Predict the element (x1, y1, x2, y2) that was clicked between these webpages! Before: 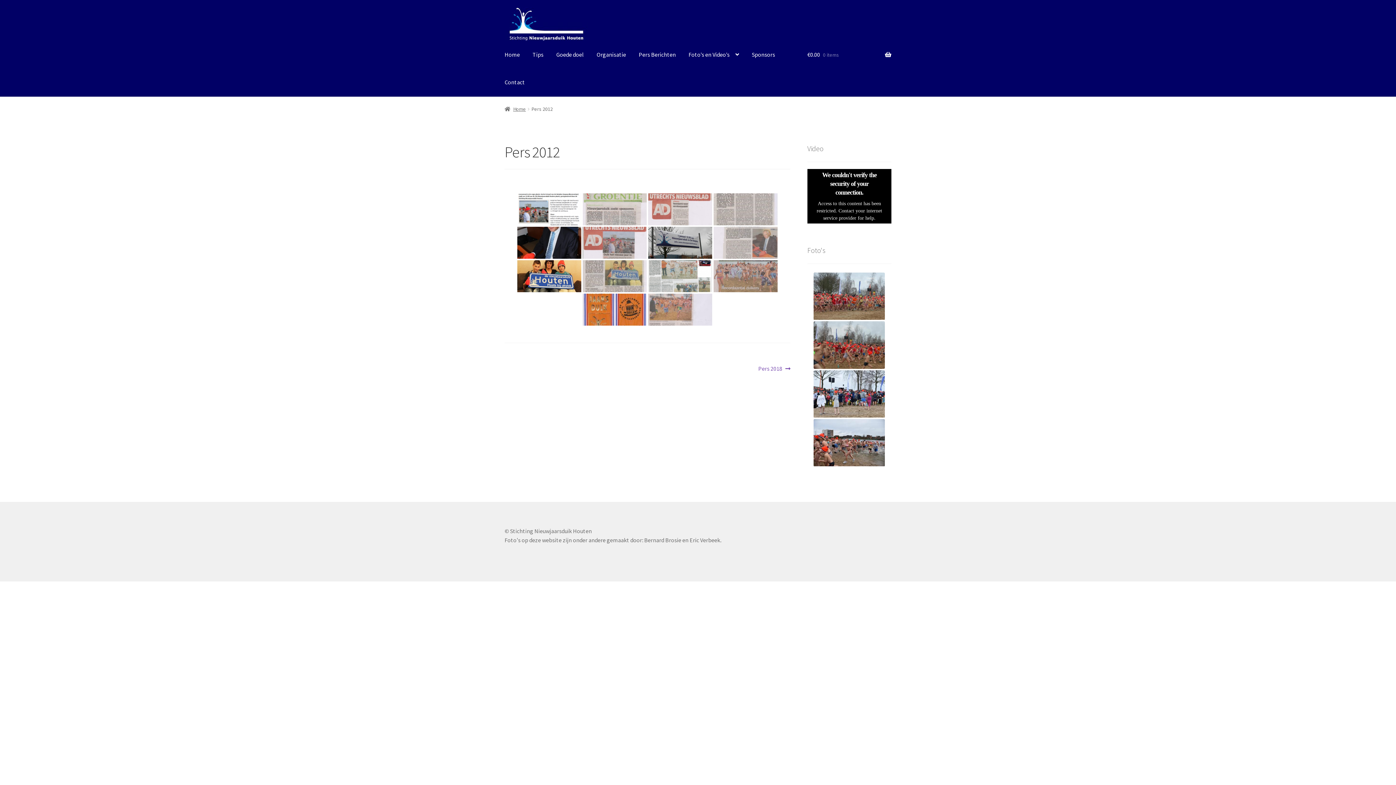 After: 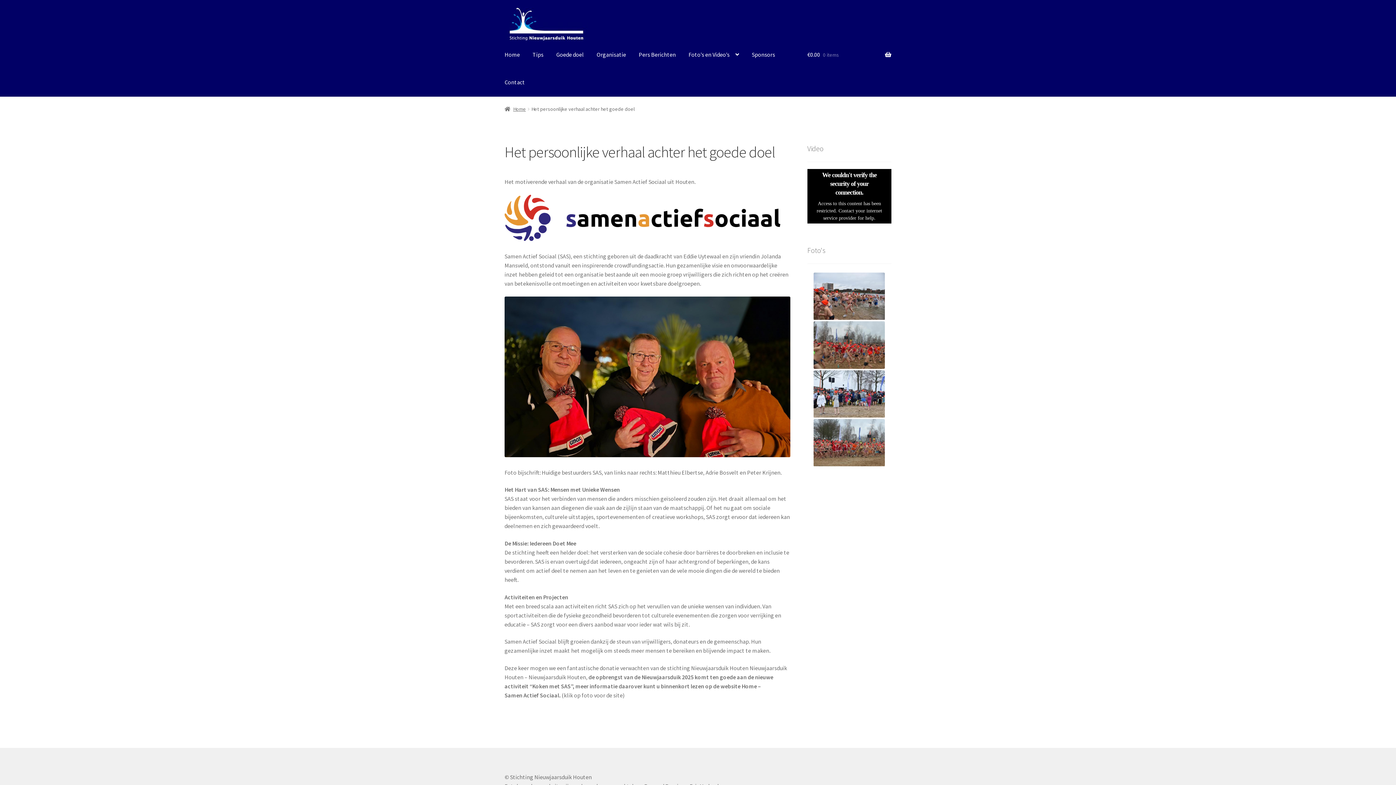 Action: bbox: (550, 40, 589, 68) label: Goede doel